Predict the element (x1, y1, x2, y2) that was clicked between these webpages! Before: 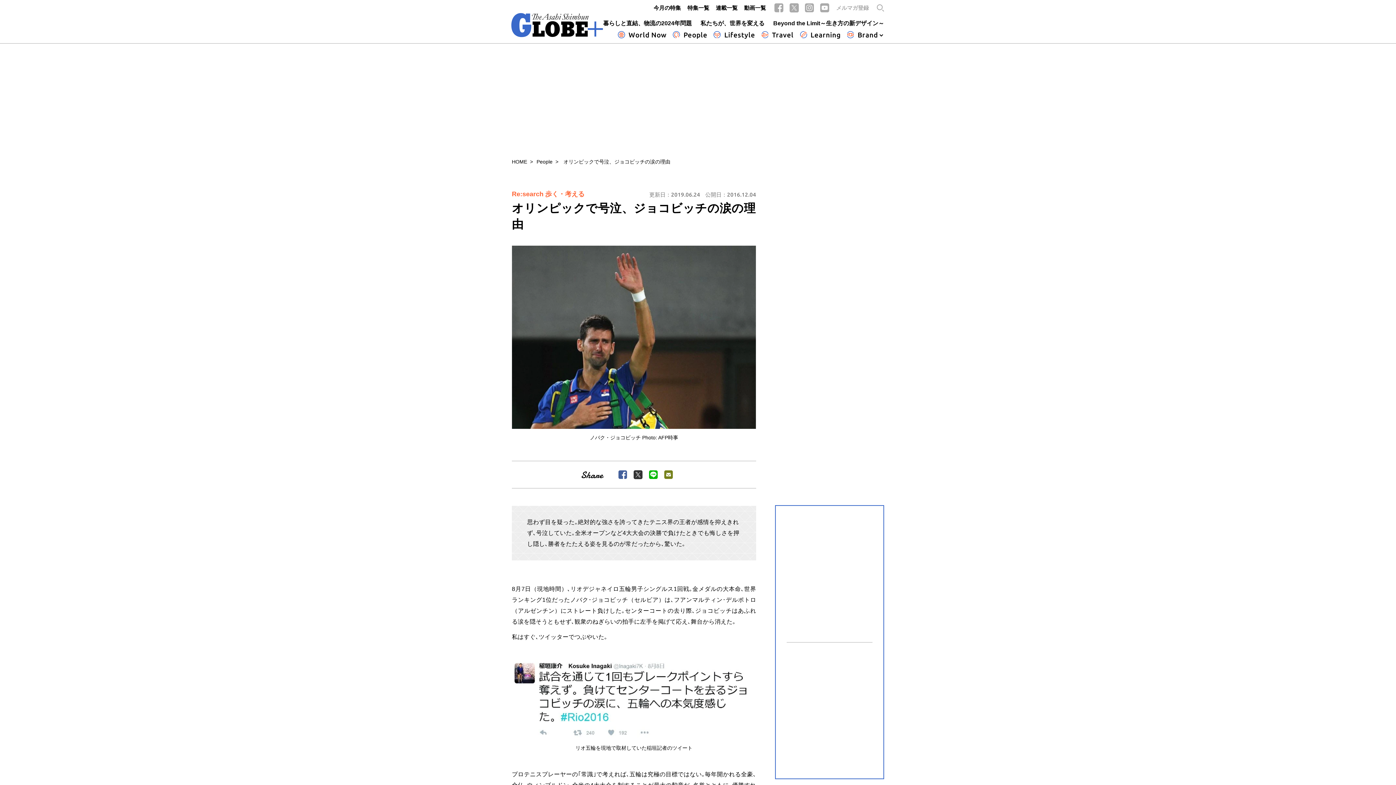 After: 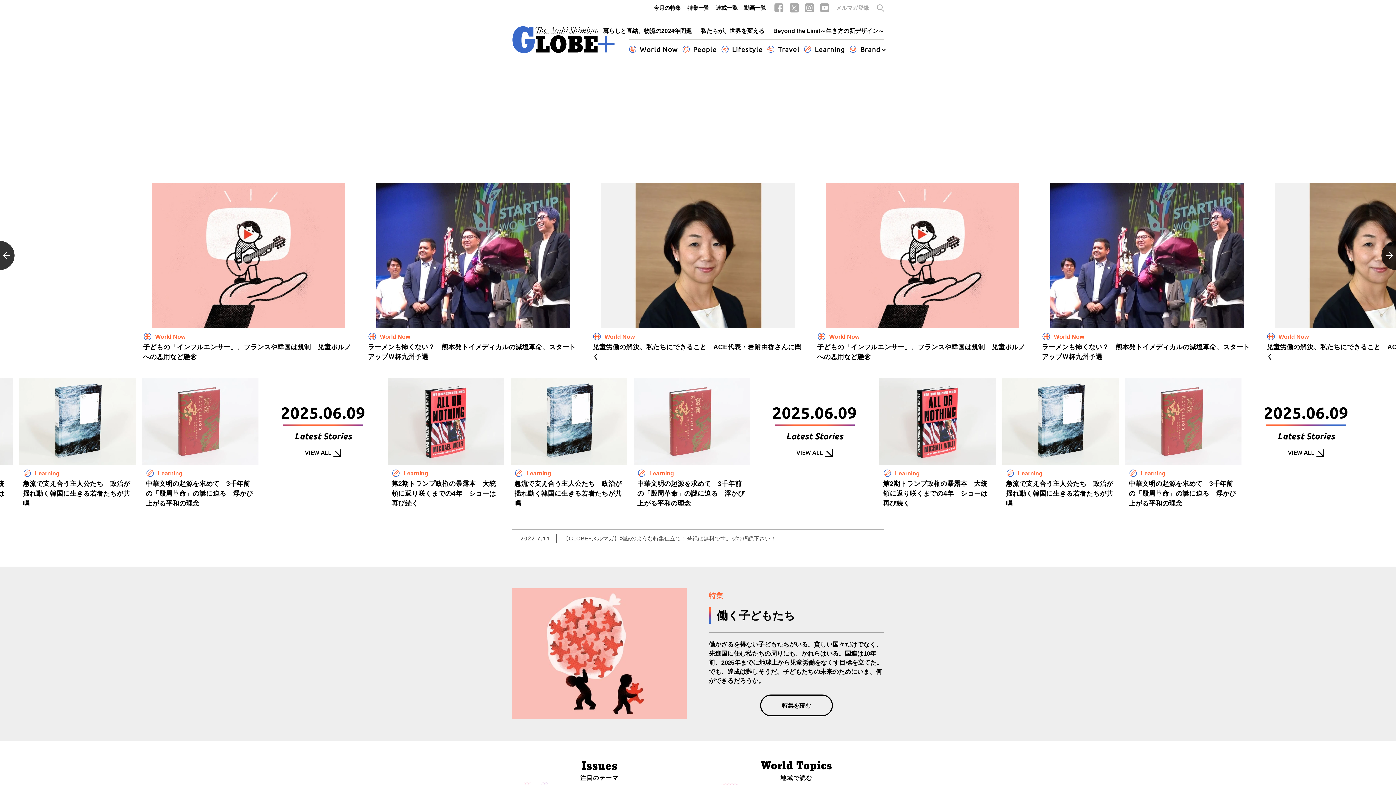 Action: label: HOME bbox: (512, 158, 527, 164)